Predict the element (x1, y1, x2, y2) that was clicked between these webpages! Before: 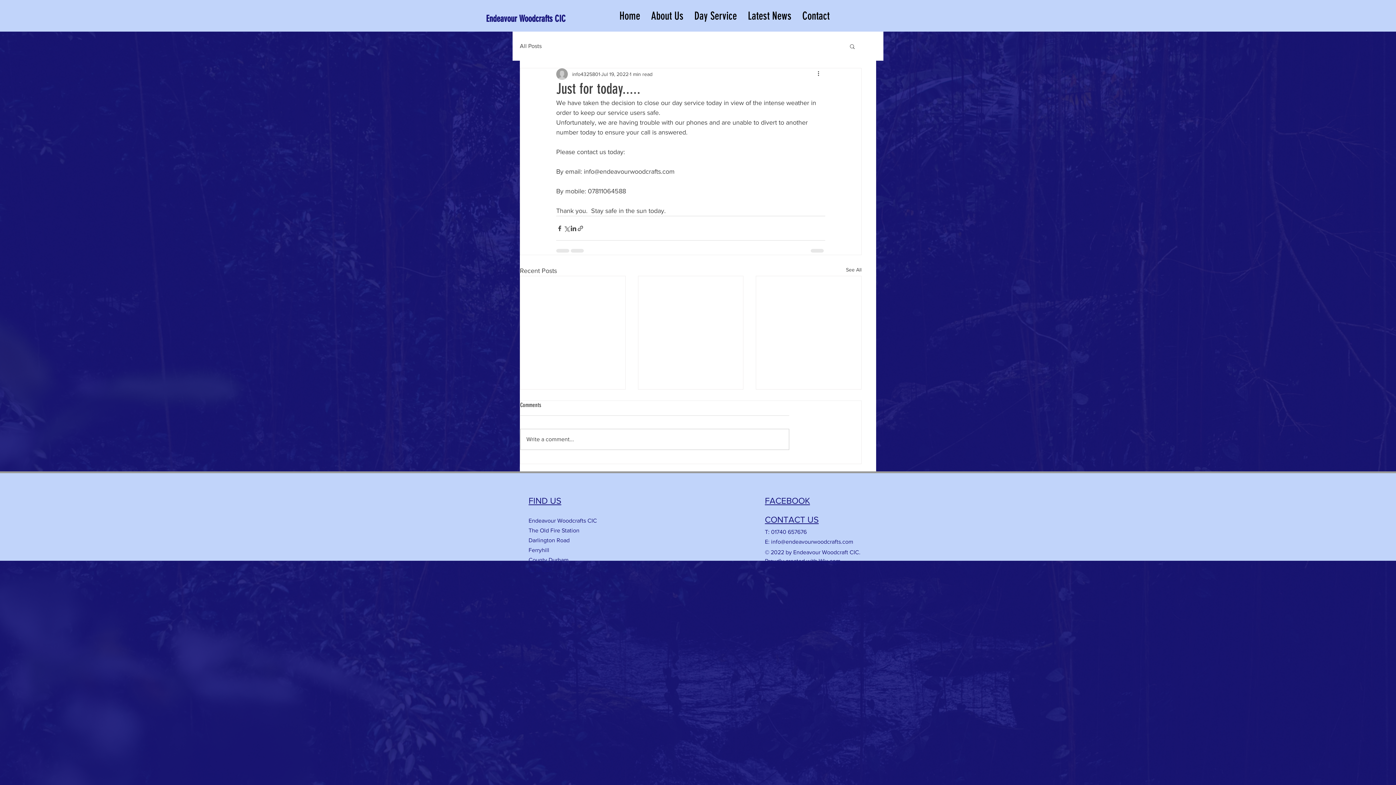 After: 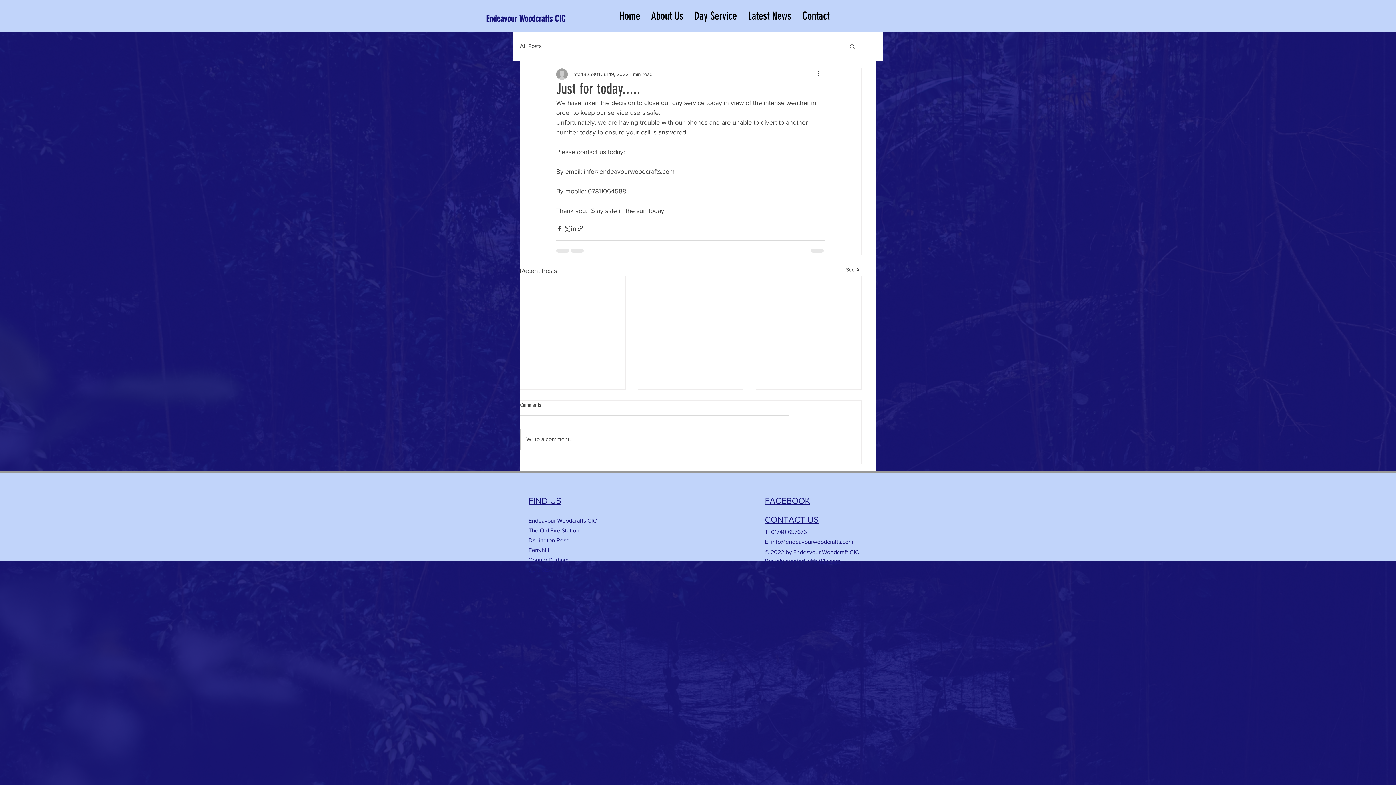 Action: label: info@endeavourwoodcrafts.com bbox: (771, 539, 853, 545)